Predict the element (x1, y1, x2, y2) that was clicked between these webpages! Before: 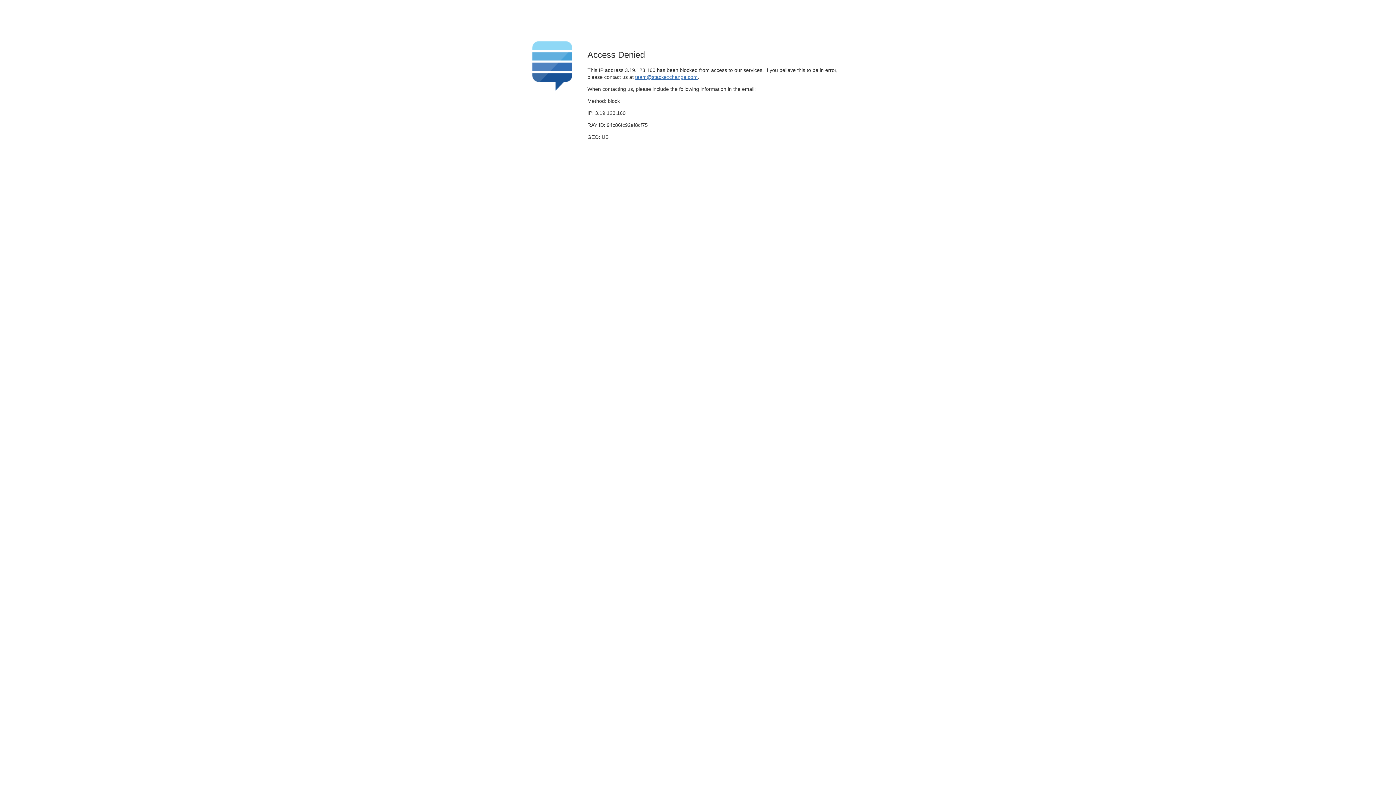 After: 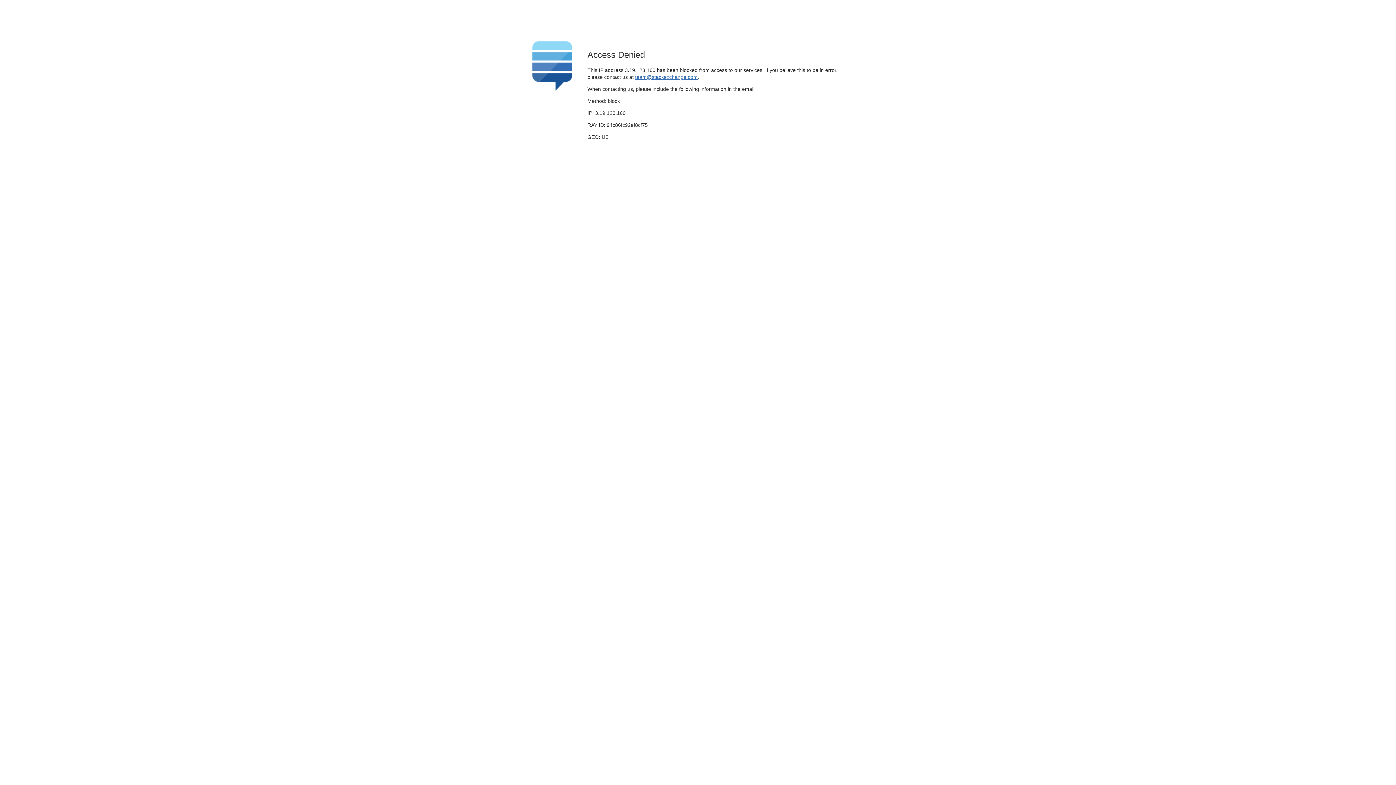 Action: label: team@stackexchange.com bbox: (635, 74, 697, 79)